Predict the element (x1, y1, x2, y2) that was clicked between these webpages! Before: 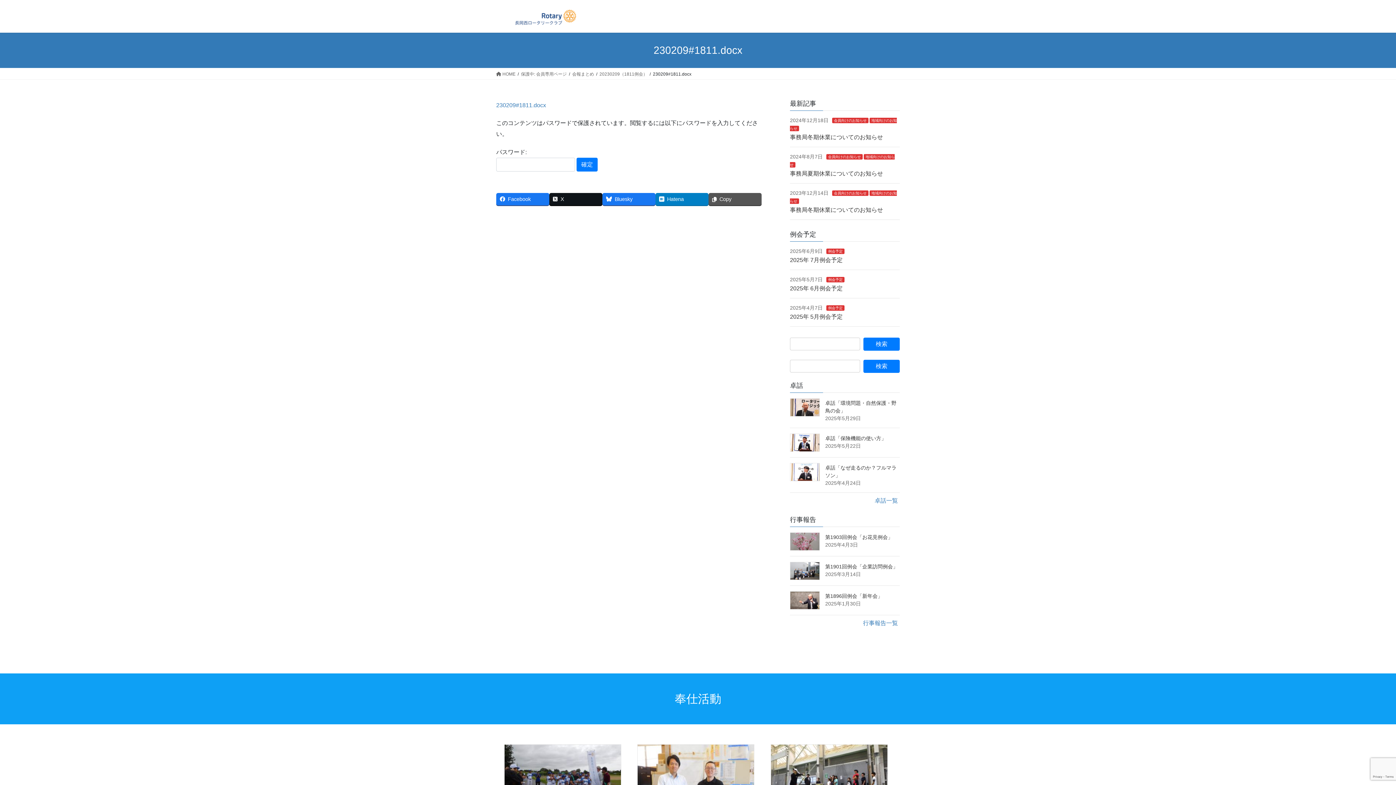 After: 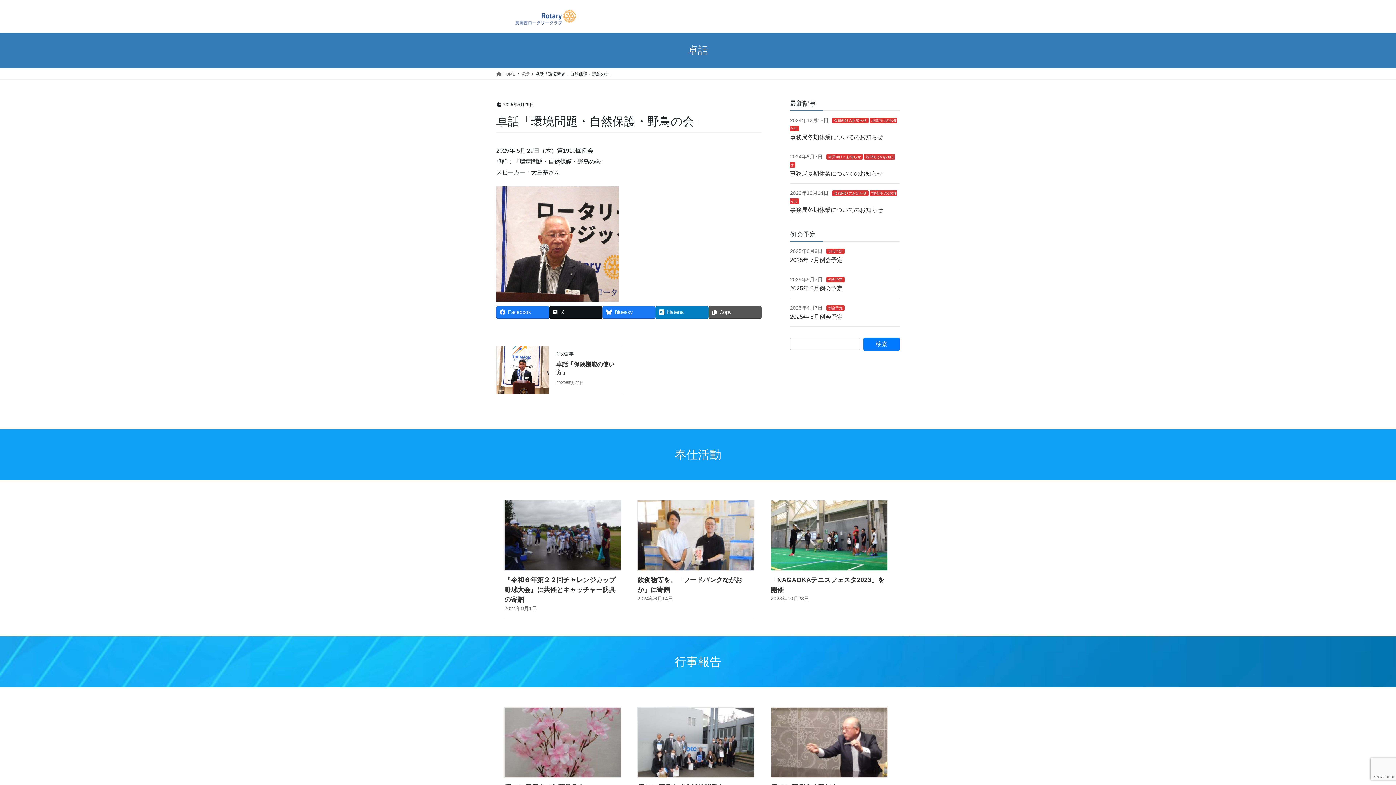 Action: bbox: (790, 398, 820, 416)